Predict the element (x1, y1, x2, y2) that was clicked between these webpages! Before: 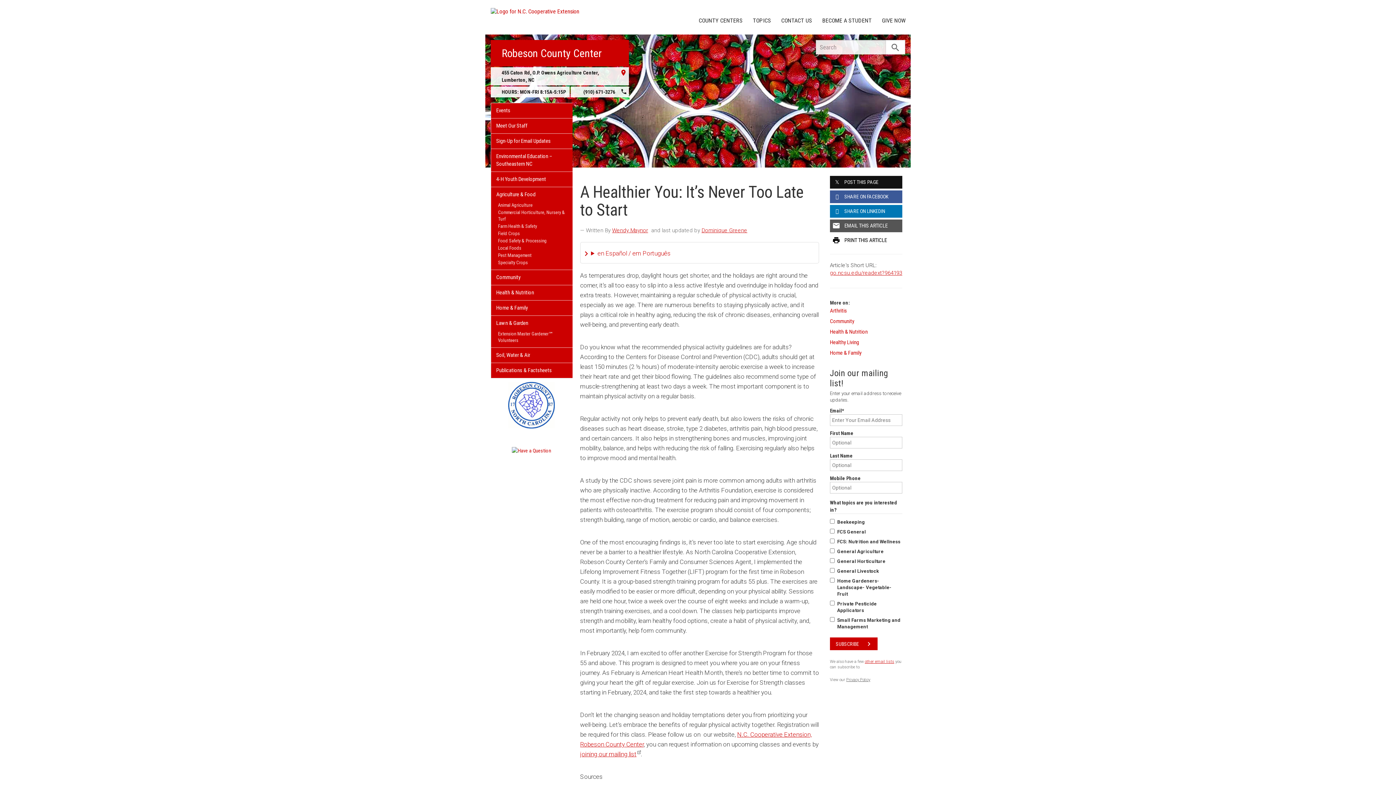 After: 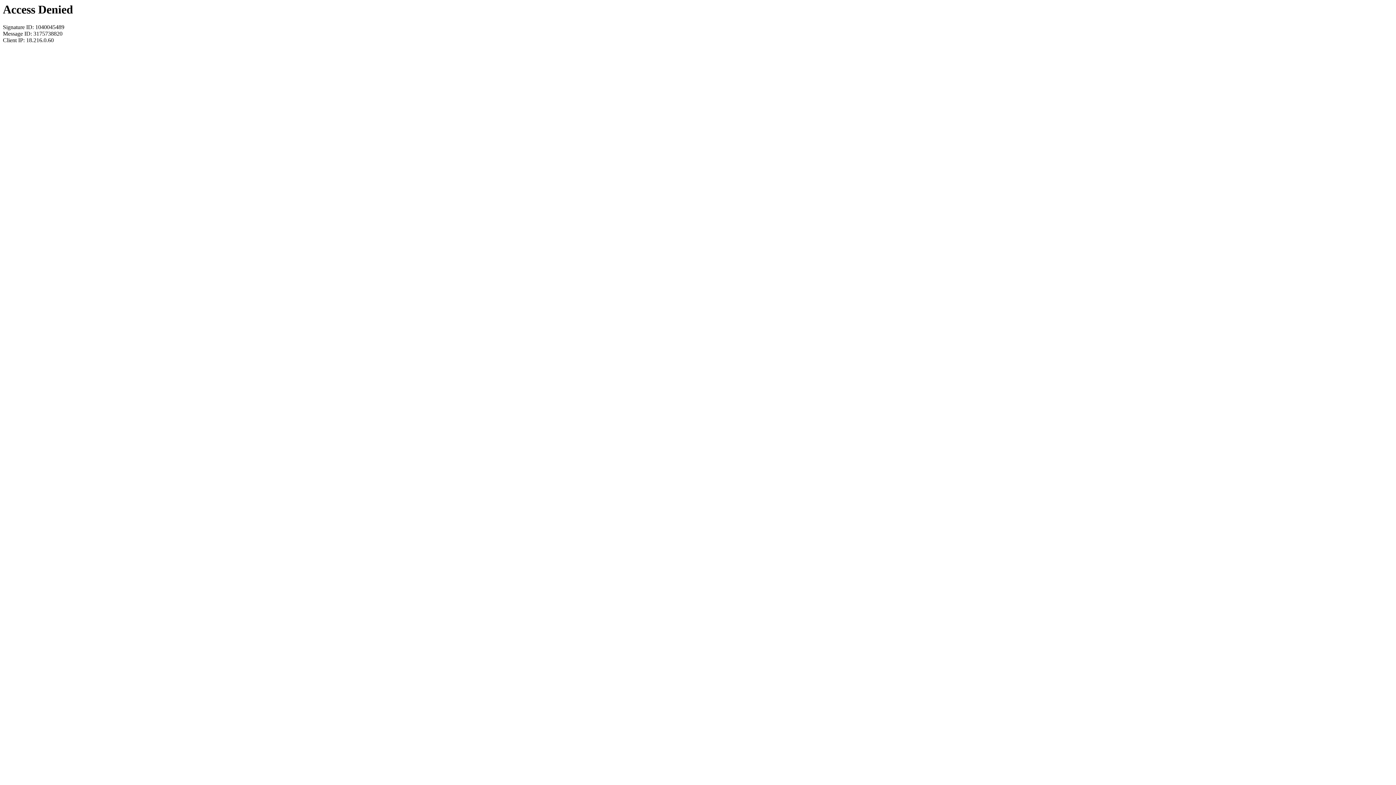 Action: bbox: (830, 269, 902, 276) label: go.ncsu.edu/readext?964193